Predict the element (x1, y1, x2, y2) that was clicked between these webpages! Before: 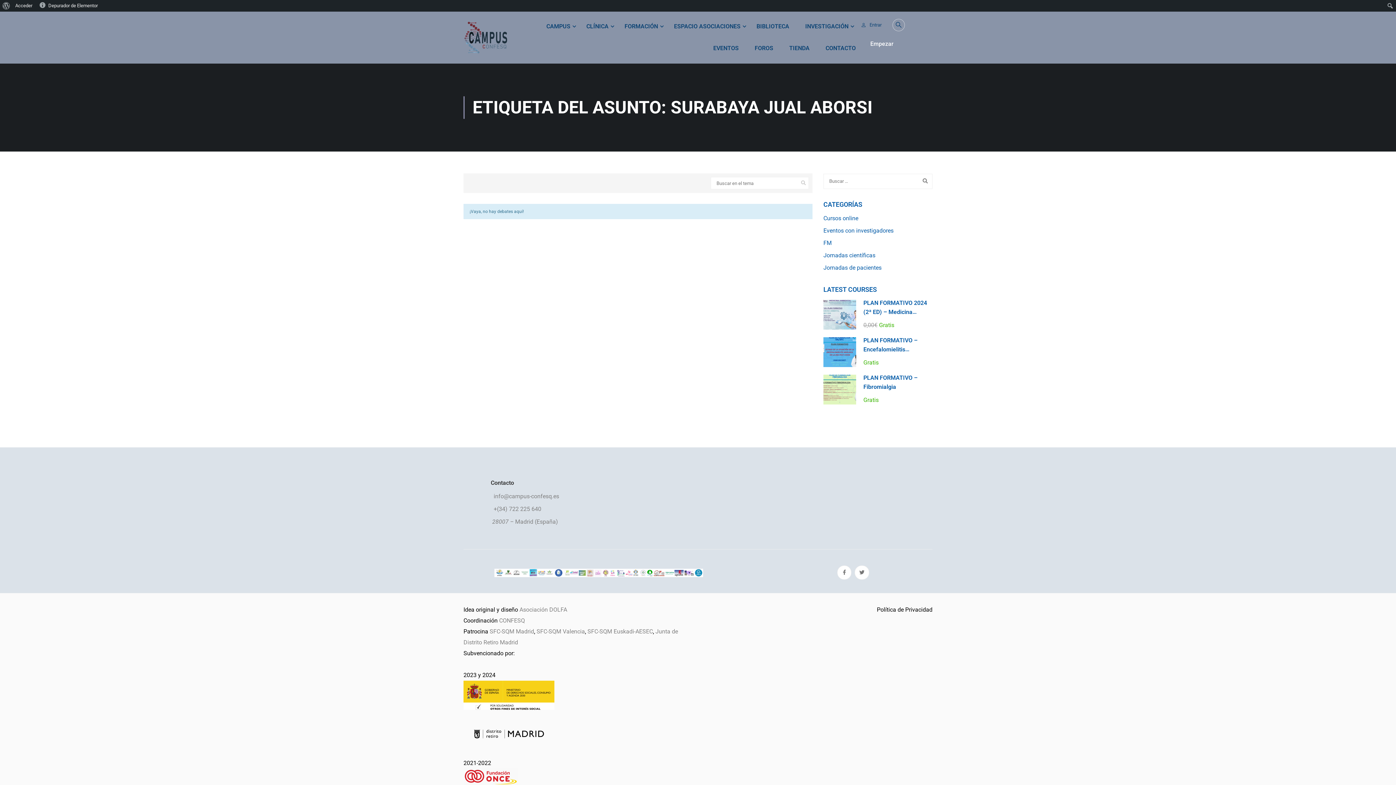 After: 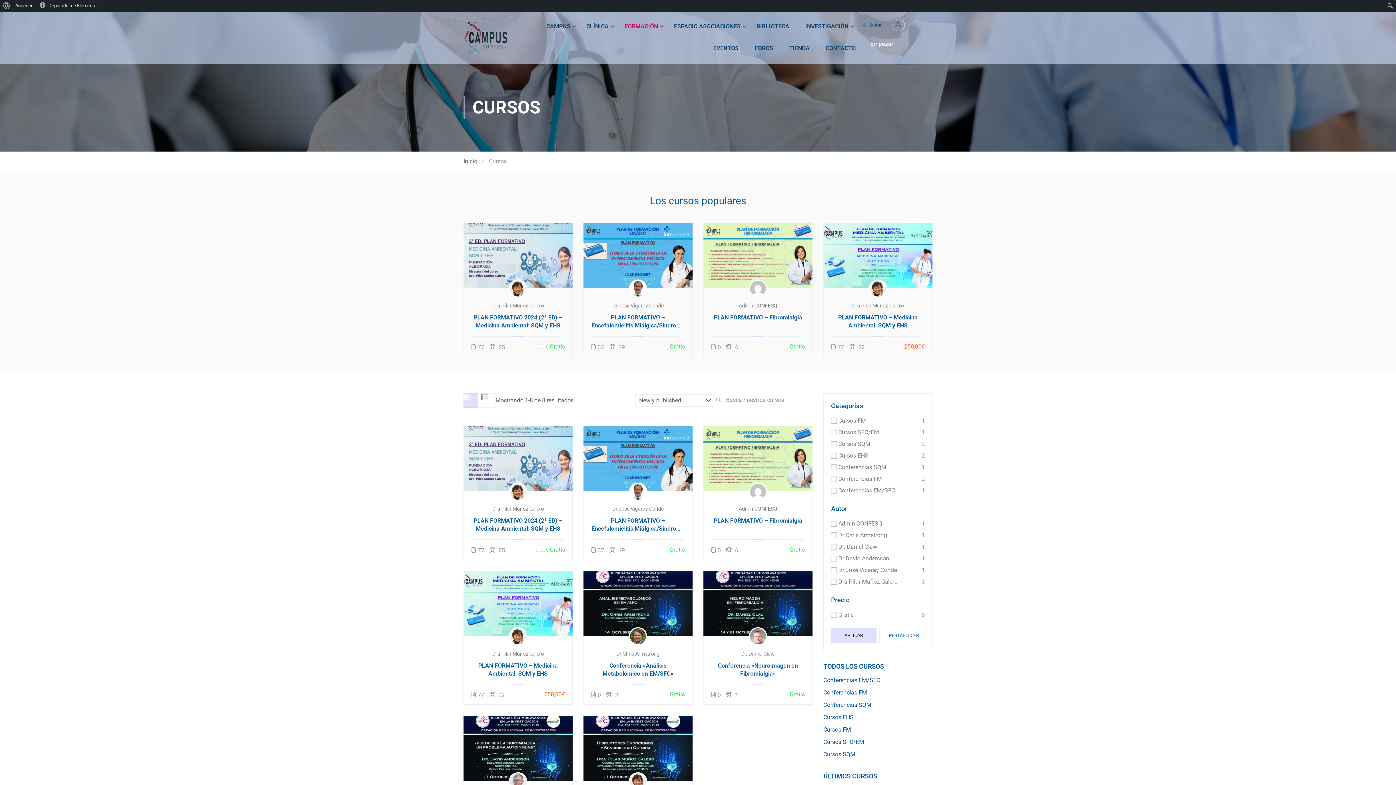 Action: bbox: (617, 15, 665, 37) label: FORMACIÓN